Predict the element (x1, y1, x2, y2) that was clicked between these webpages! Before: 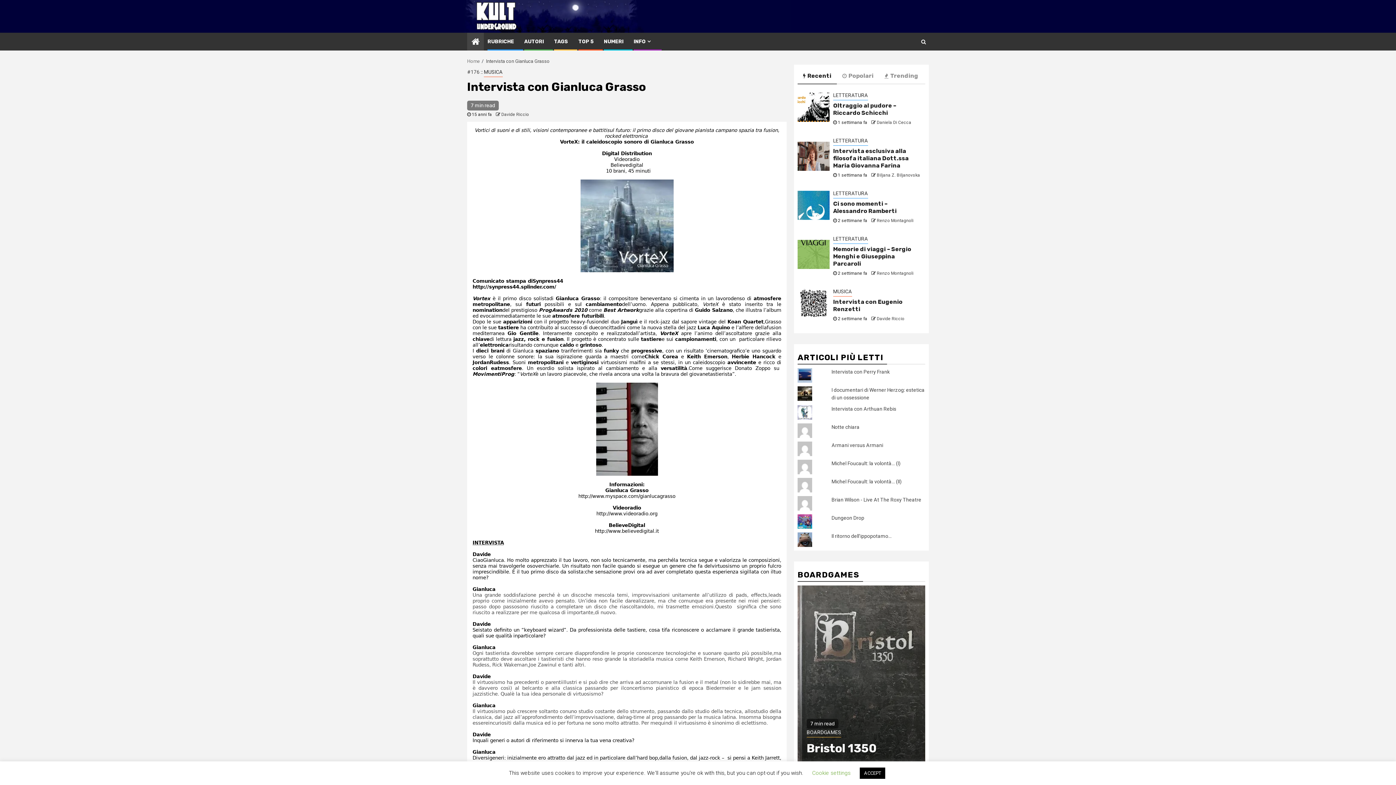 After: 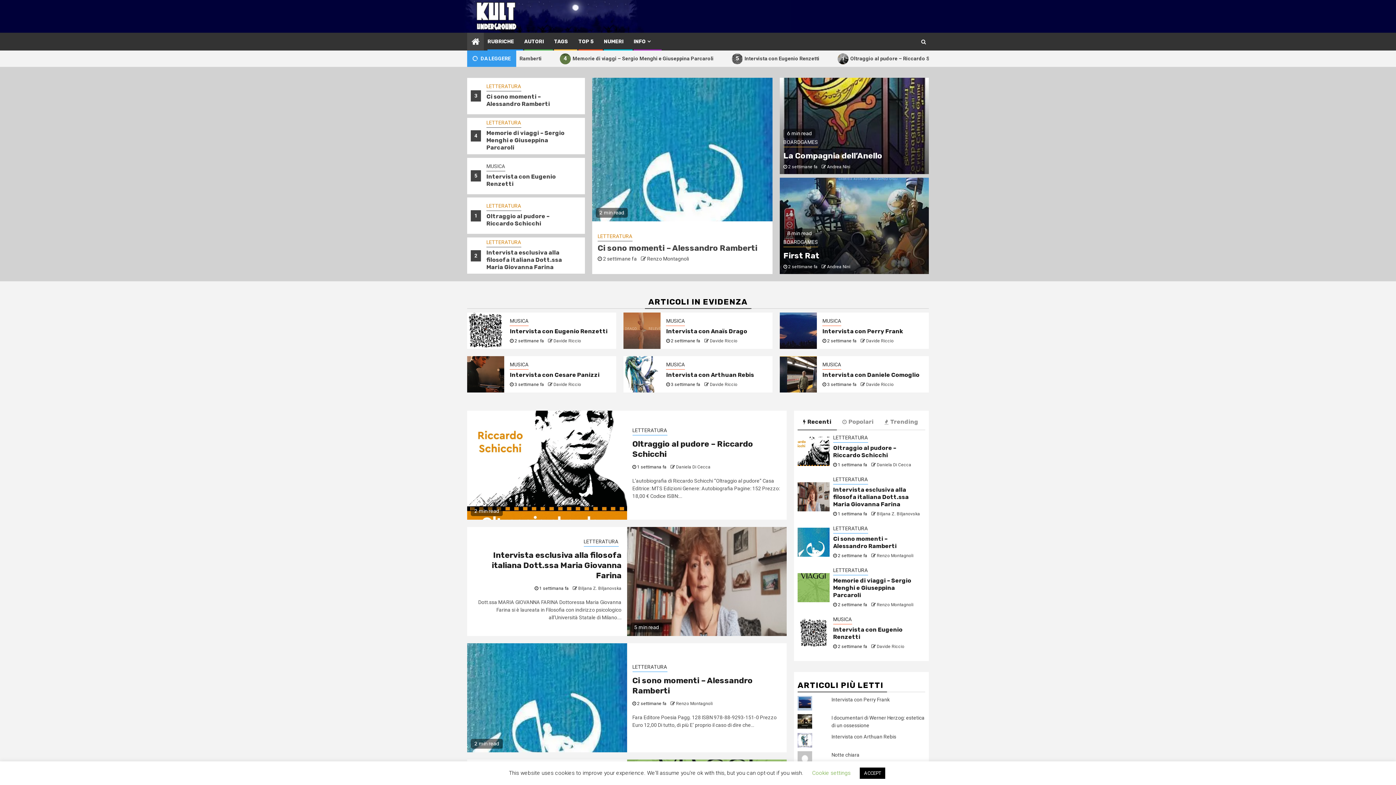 Action: bbox: (467, 58, 480, 64) label: Home